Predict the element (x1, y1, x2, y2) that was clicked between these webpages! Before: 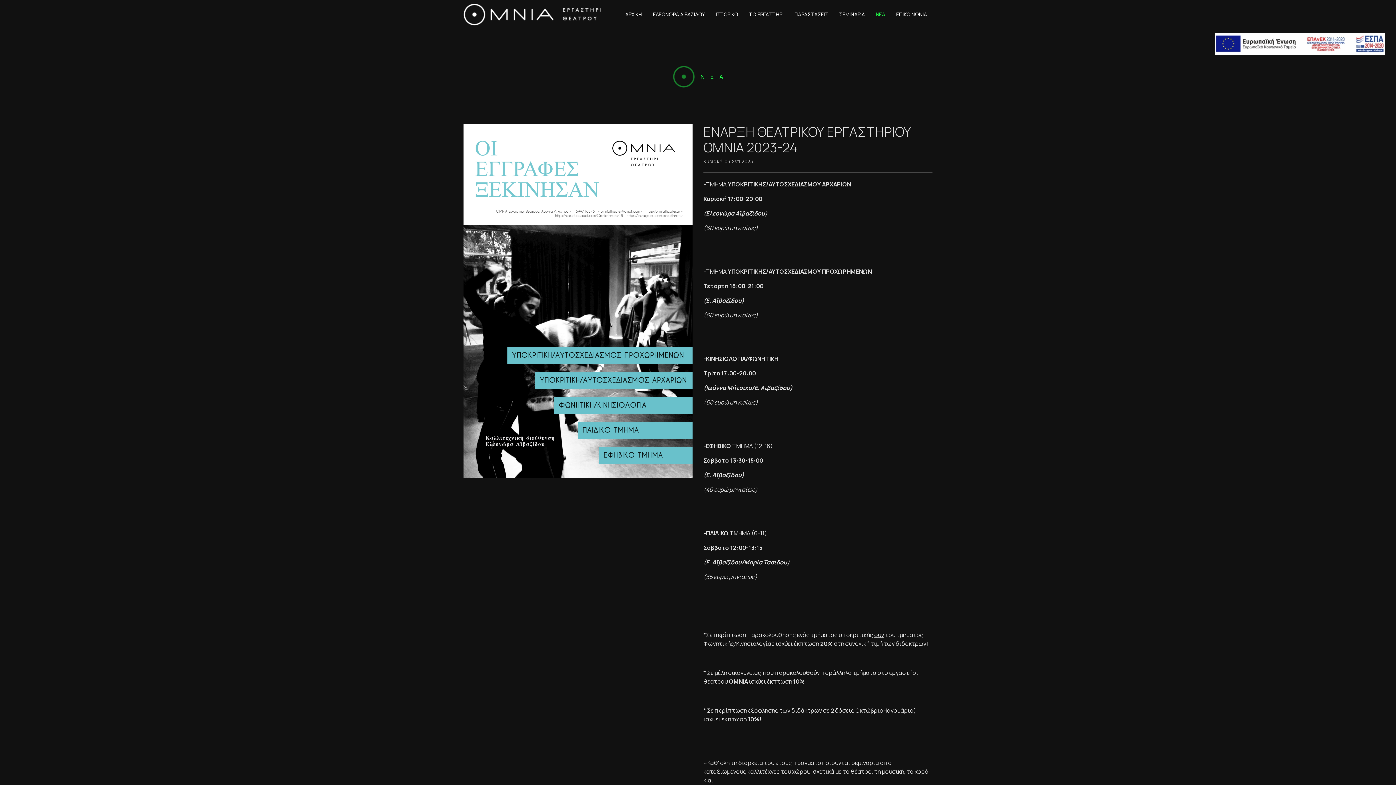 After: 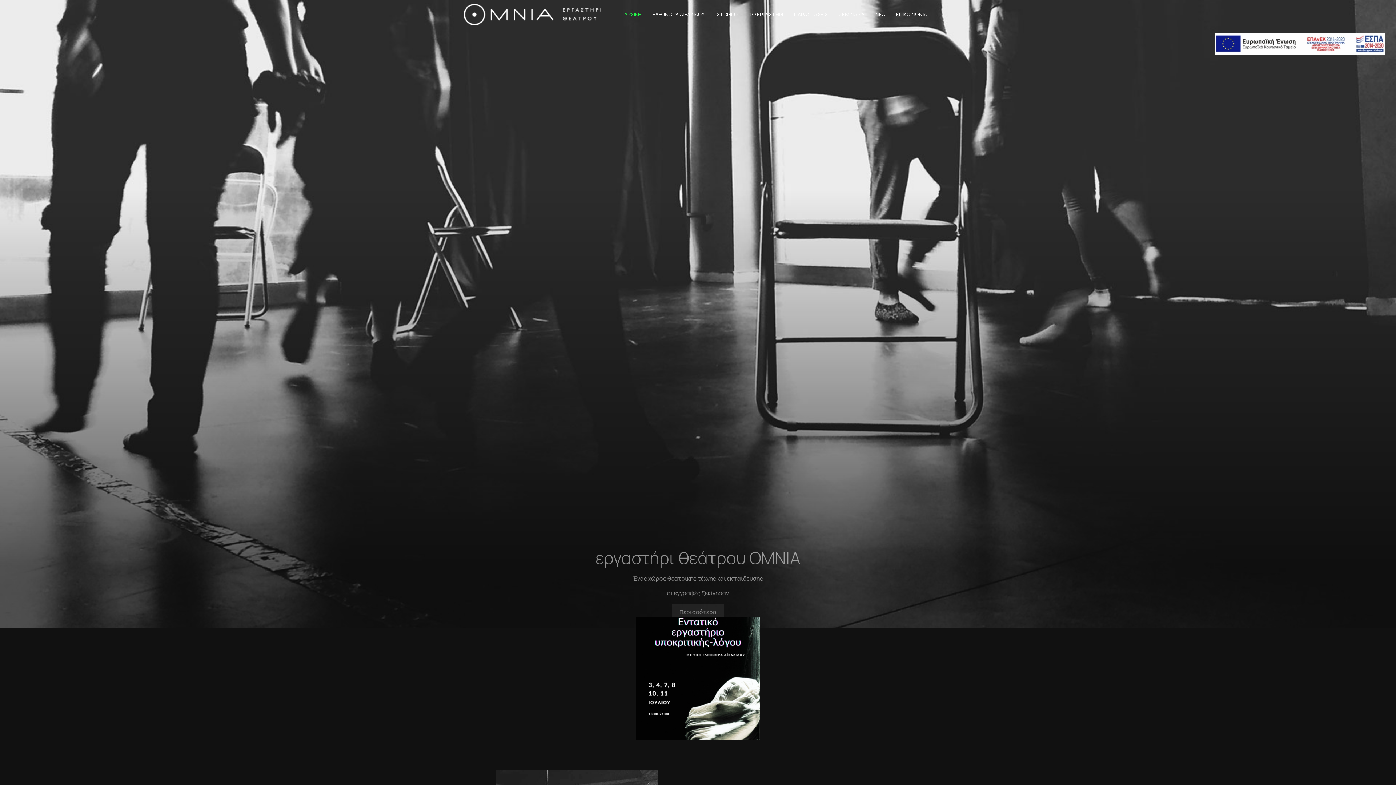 Action: bbox: (463, 3, 601, 25)